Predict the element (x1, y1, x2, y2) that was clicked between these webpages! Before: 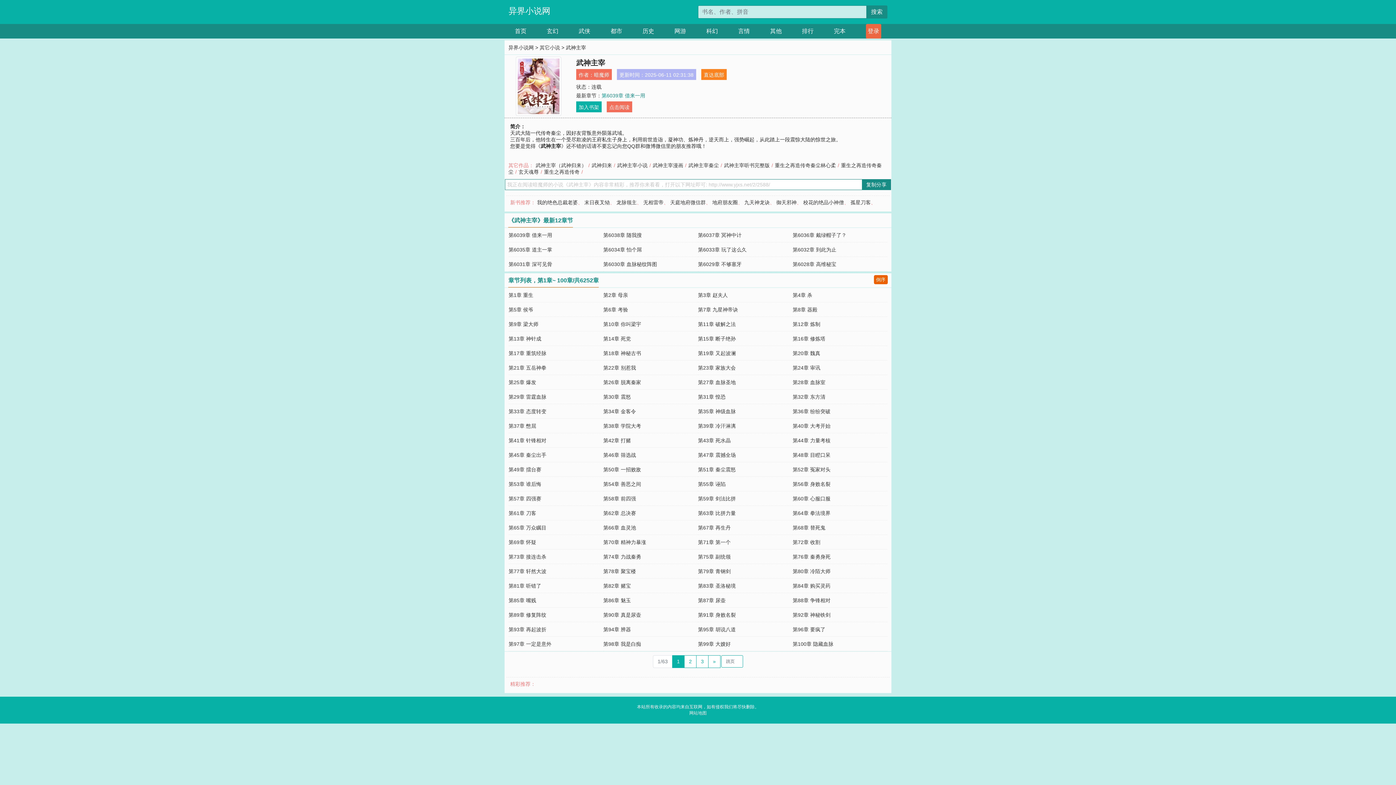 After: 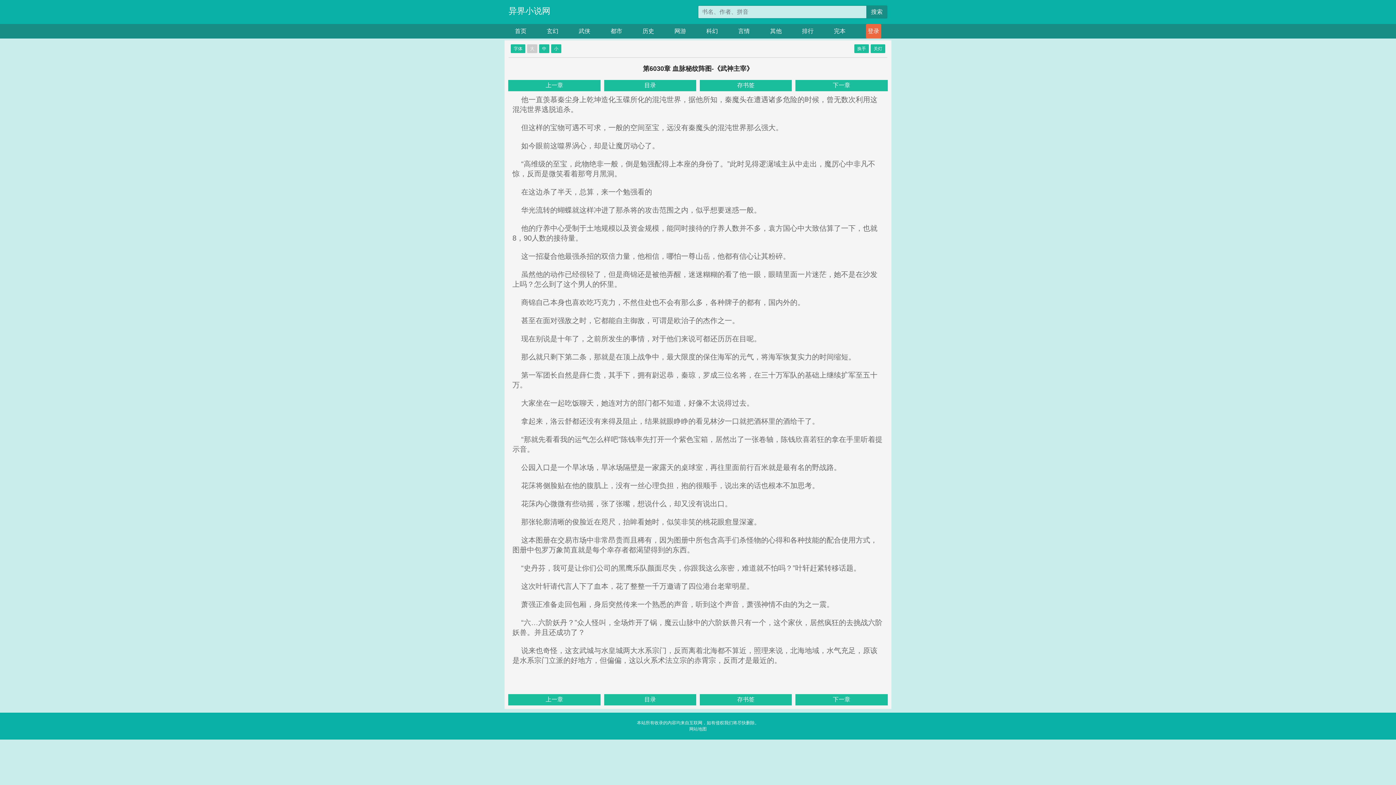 Action: bbox: (603, 261, 657, 267) label: 第6030章 血脉秘纹阵图